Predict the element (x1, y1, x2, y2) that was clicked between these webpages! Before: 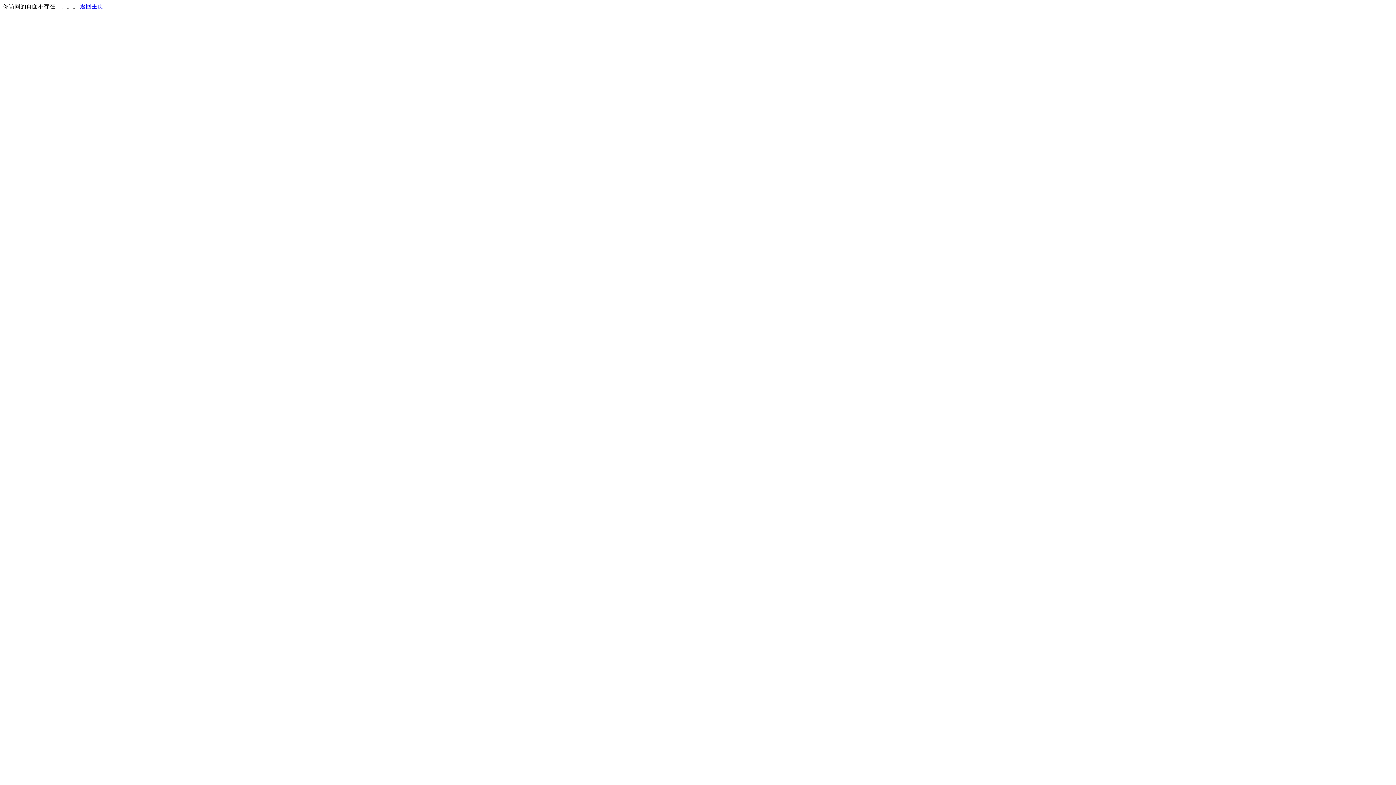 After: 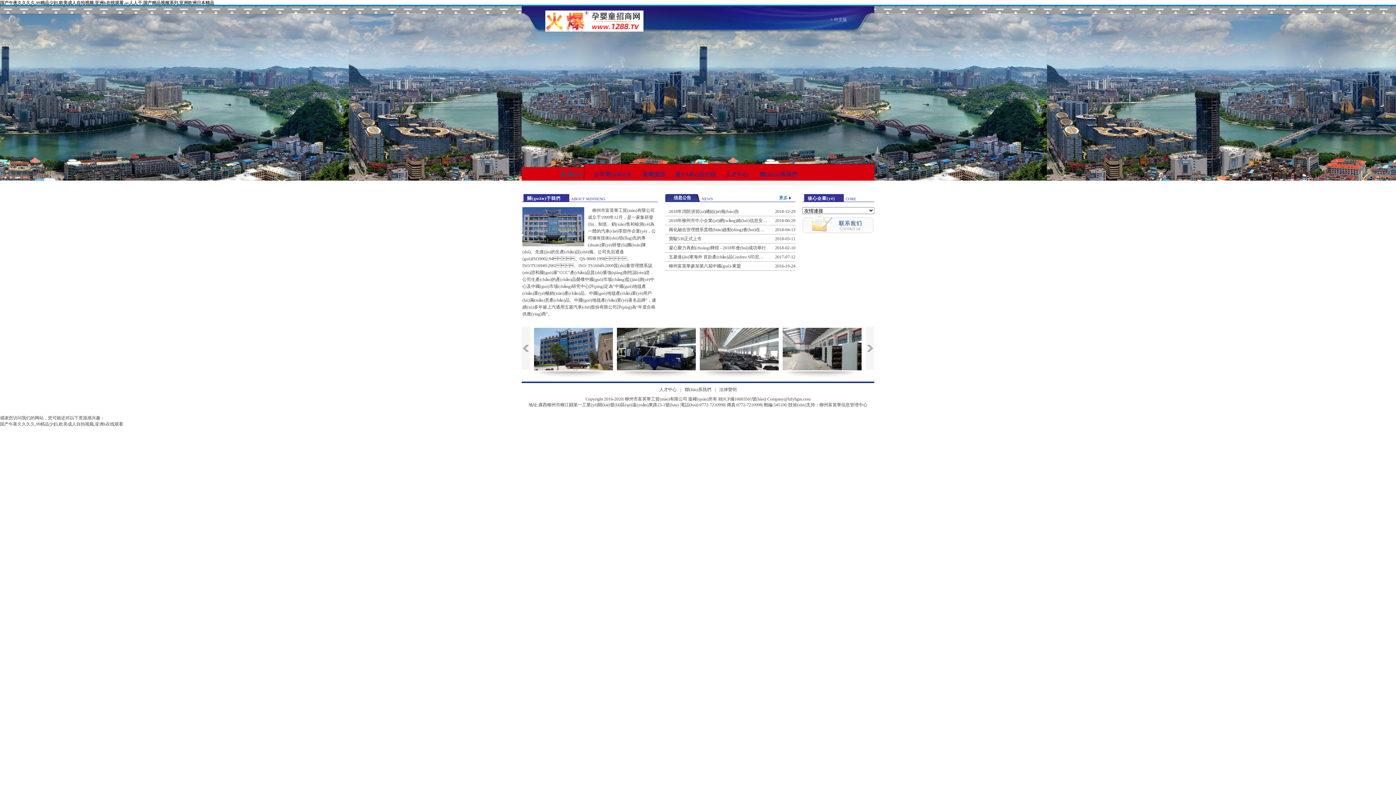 Action: label: 返回主页 bbox: (80, 3, 103, 9)